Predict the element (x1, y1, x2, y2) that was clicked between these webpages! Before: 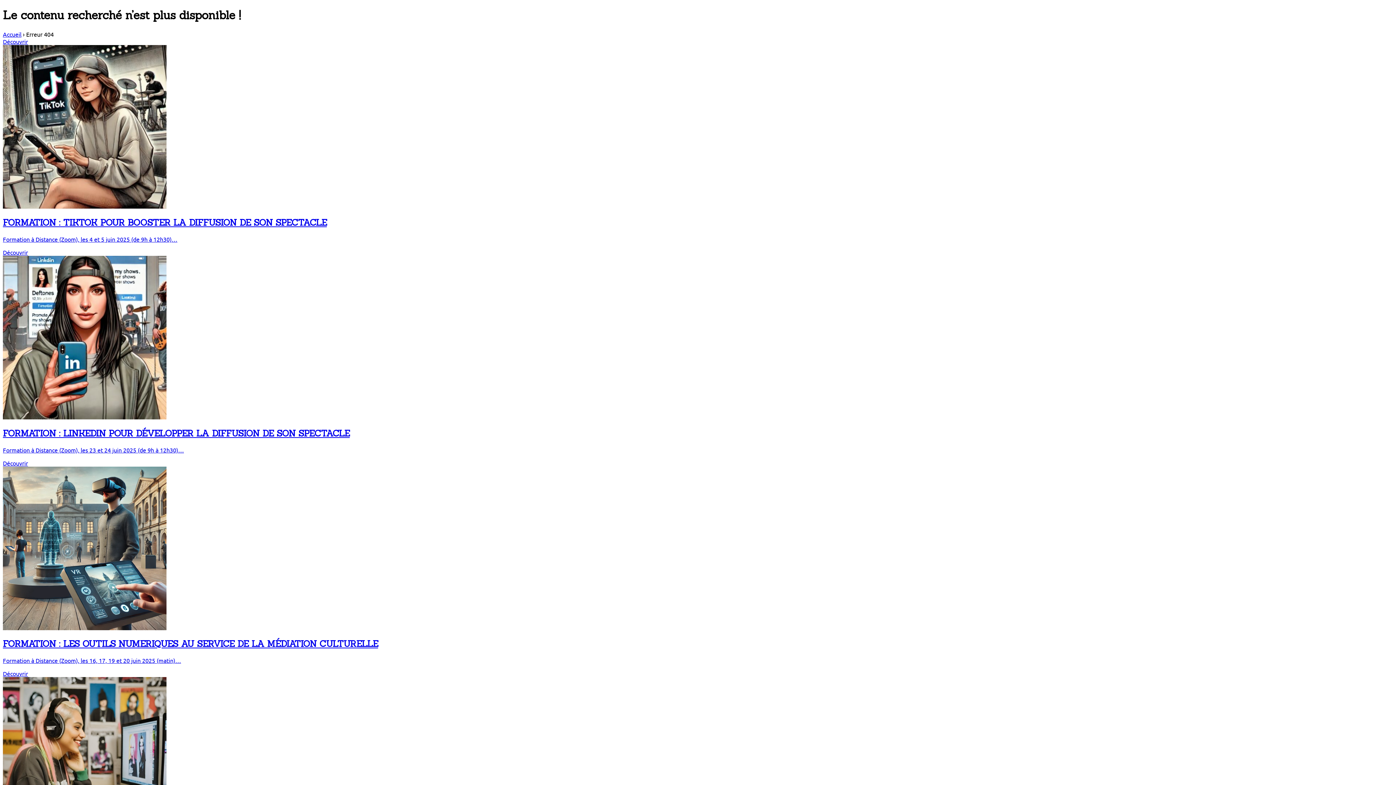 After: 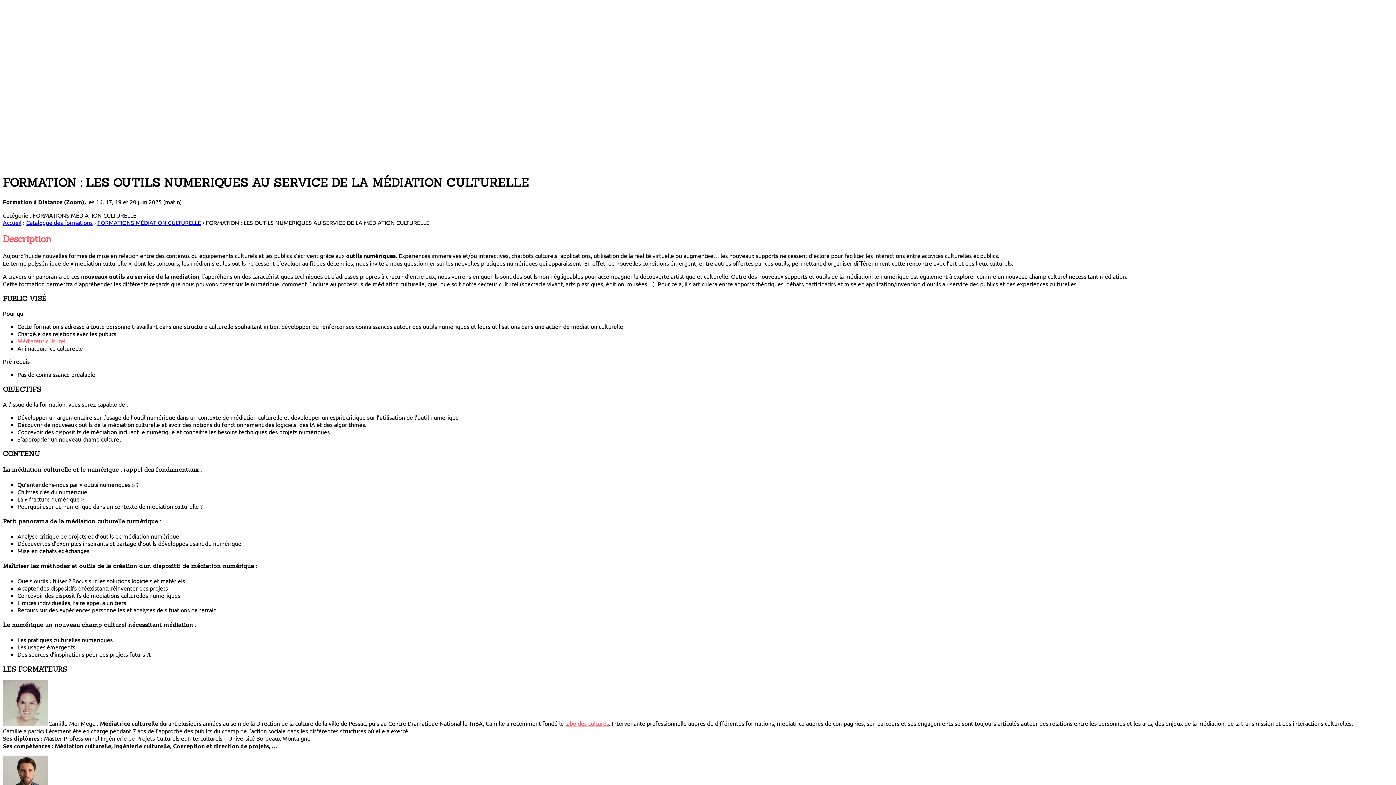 Action: bbox: (2, 459, 1393, 664) label: Découvrir
FORMATION : LES OUTILS NUMERIQUES AU SERVICE DE LA MÉDIATION CULTURELLE

Formation à Distance (Zoom), les 16, 17, 19 et 20 juin 2025 (matin)…